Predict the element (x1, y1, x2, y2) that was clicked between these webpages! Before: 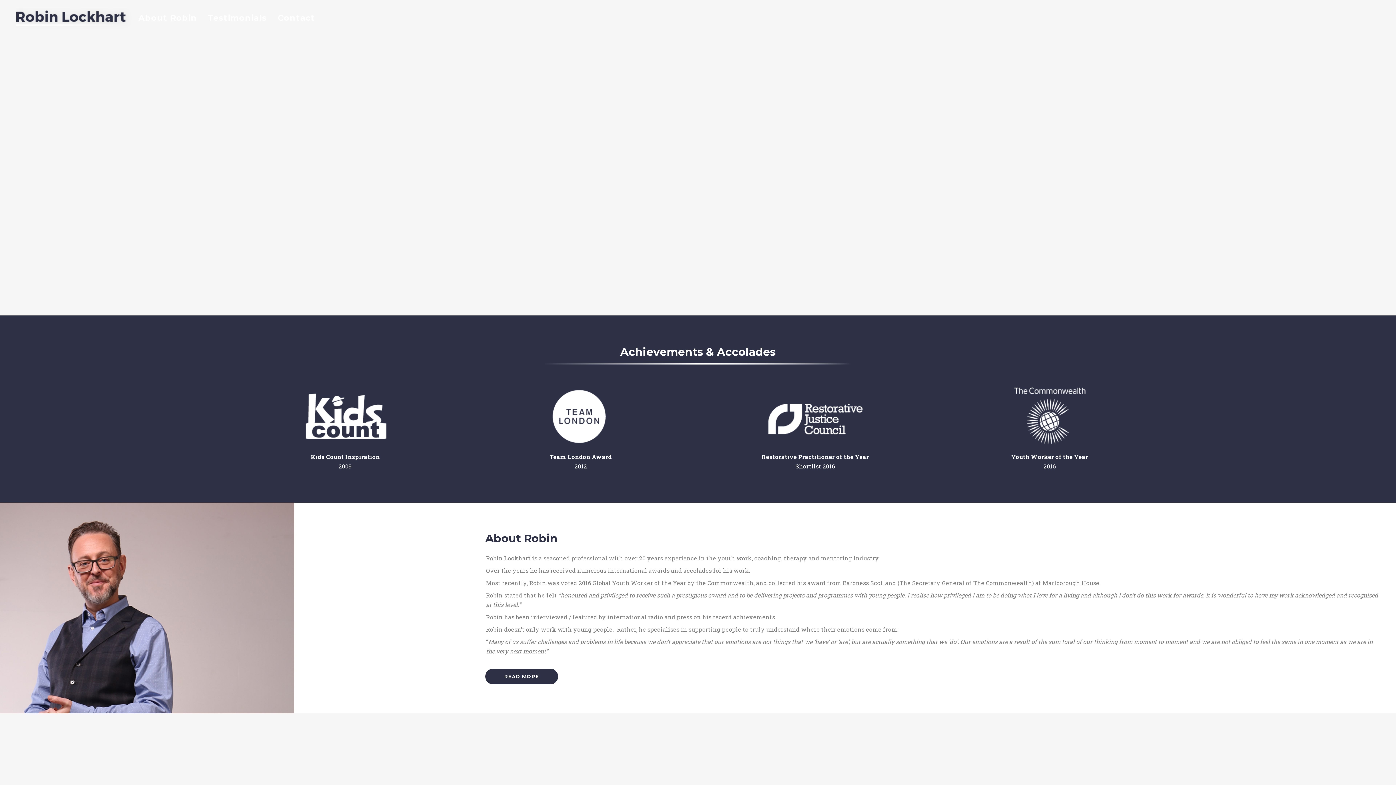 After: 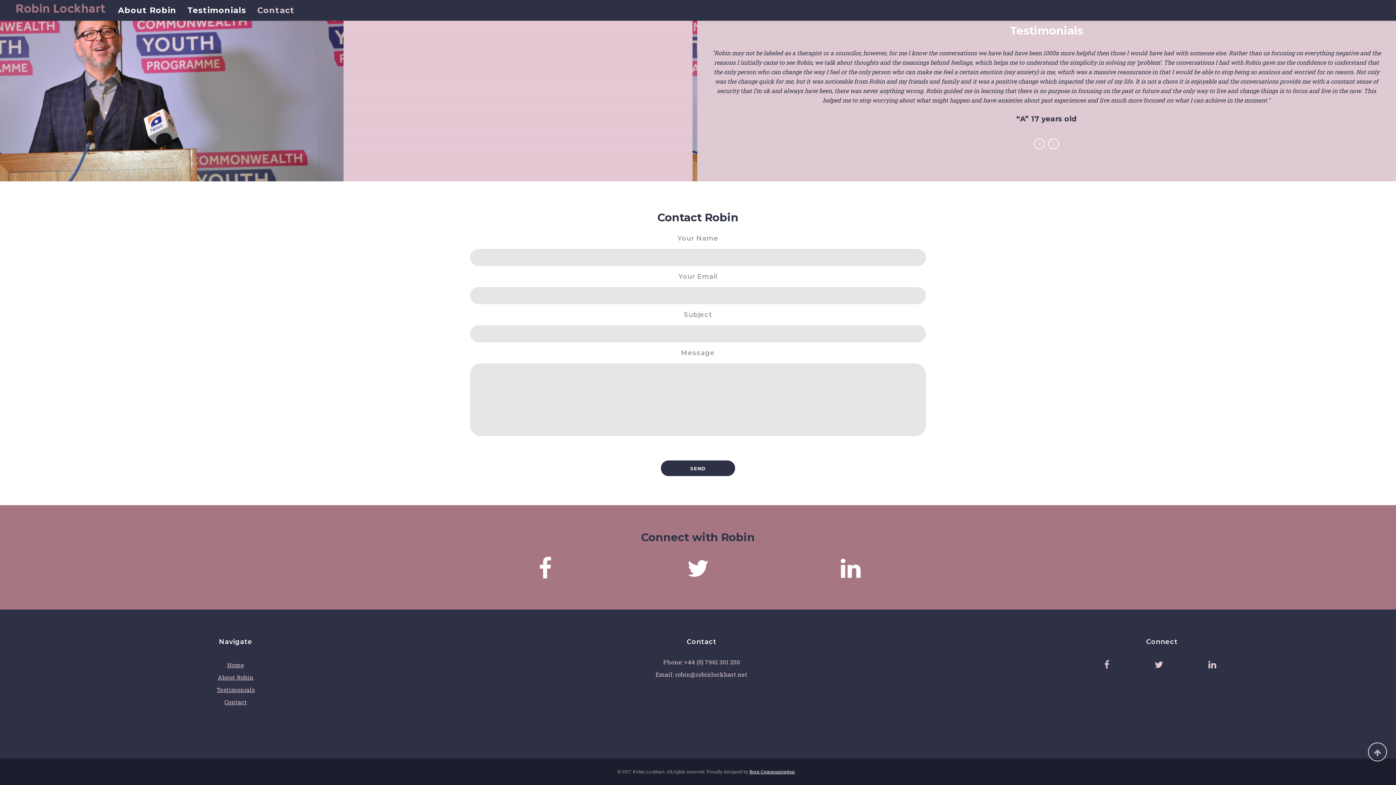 Action: bbox: (272, 0, 320, 36) label: Contact